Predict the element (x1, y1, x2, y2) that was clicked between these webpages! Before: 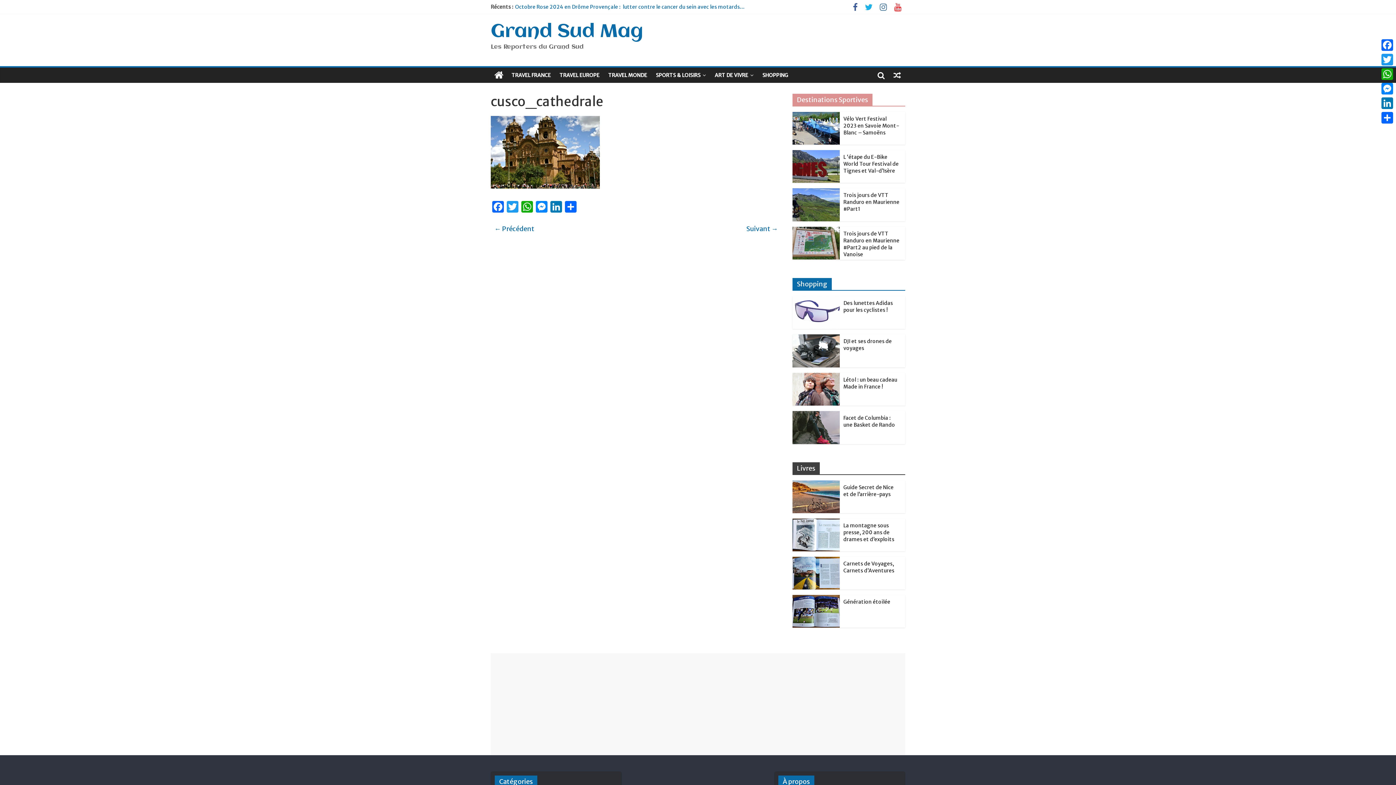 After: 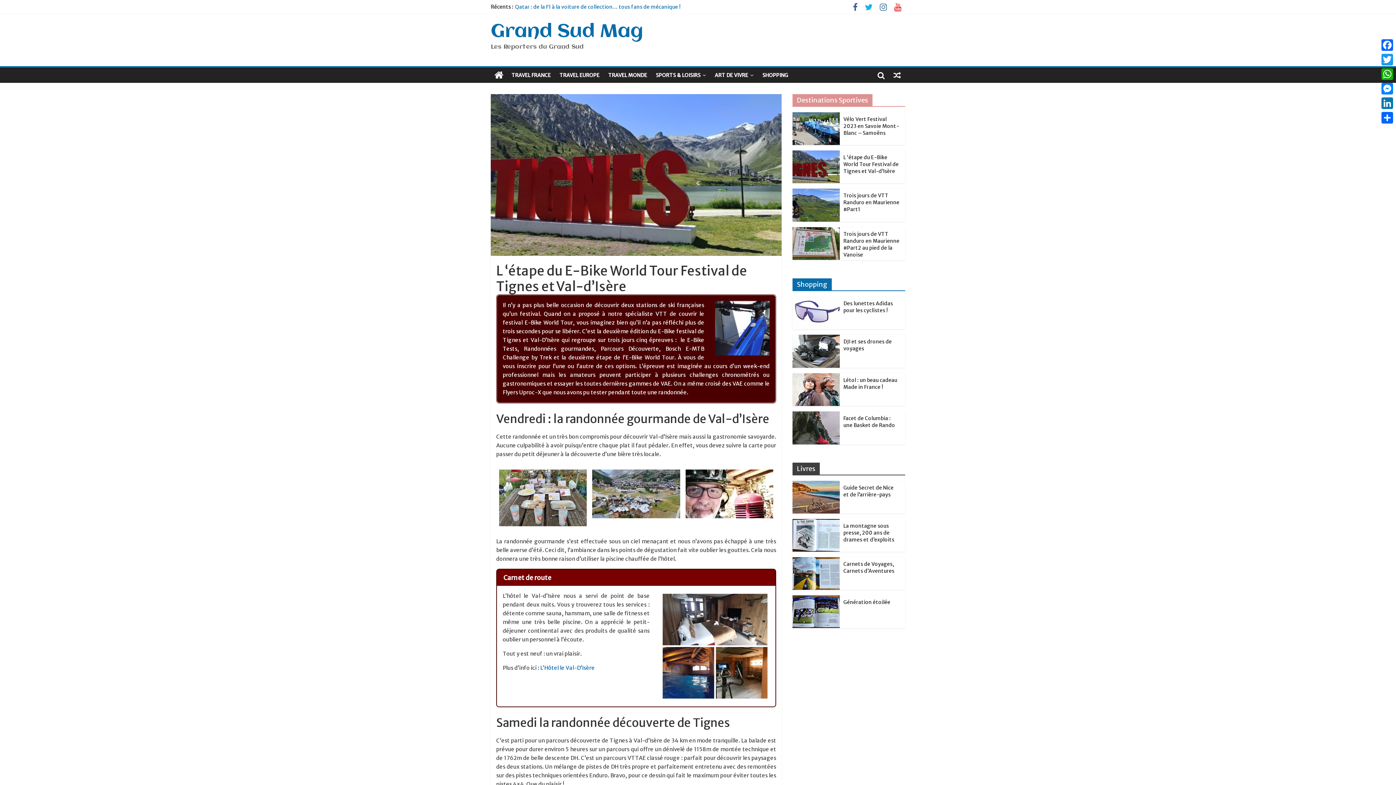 Action: label: L ‘étape du E-Bike World Tour Festival de Tignes et Val-d’Isère bbox: (843, 153, 898, 174)